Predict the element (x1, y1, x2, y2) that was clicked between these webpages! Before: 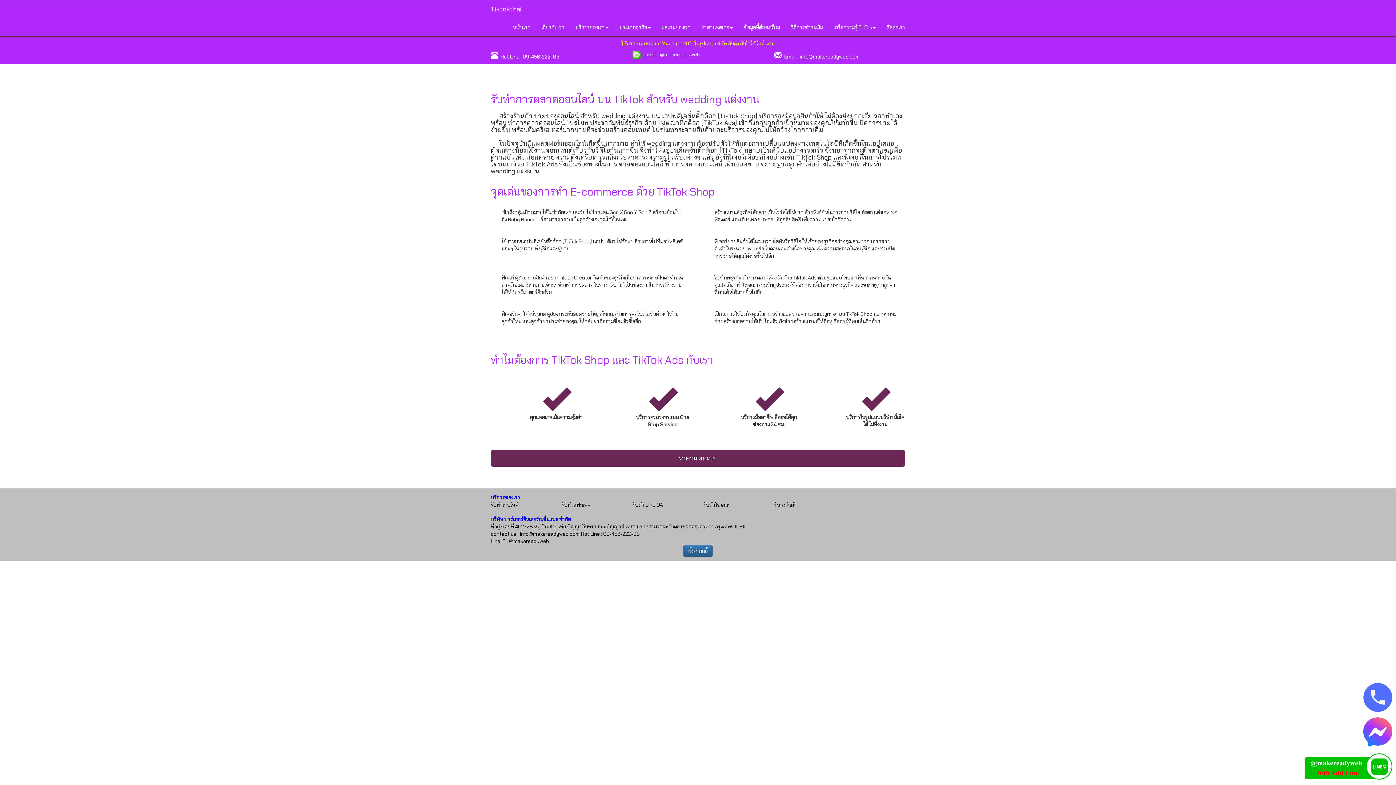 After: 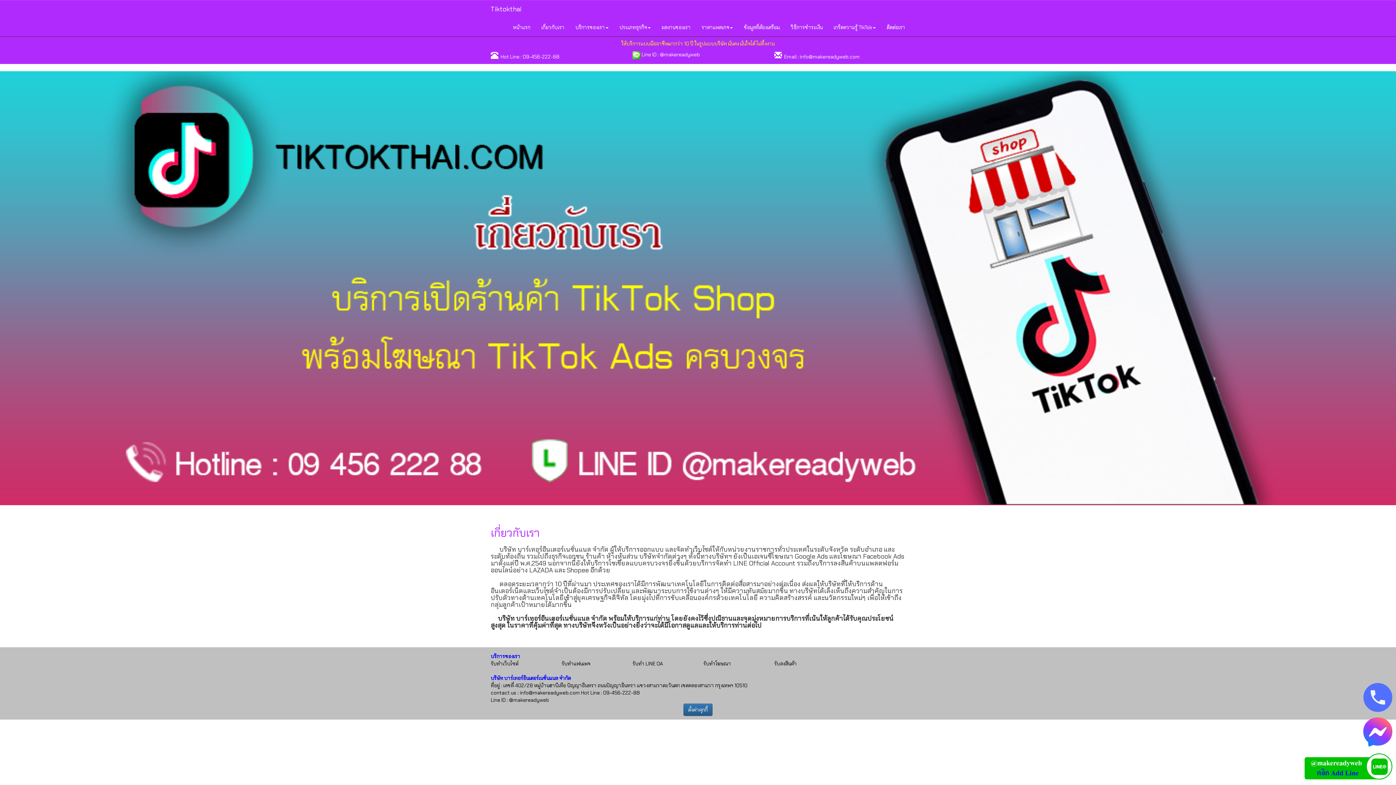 Action: bbox: (536, 18, 570, 36) label: เกี่ยวกับเรา